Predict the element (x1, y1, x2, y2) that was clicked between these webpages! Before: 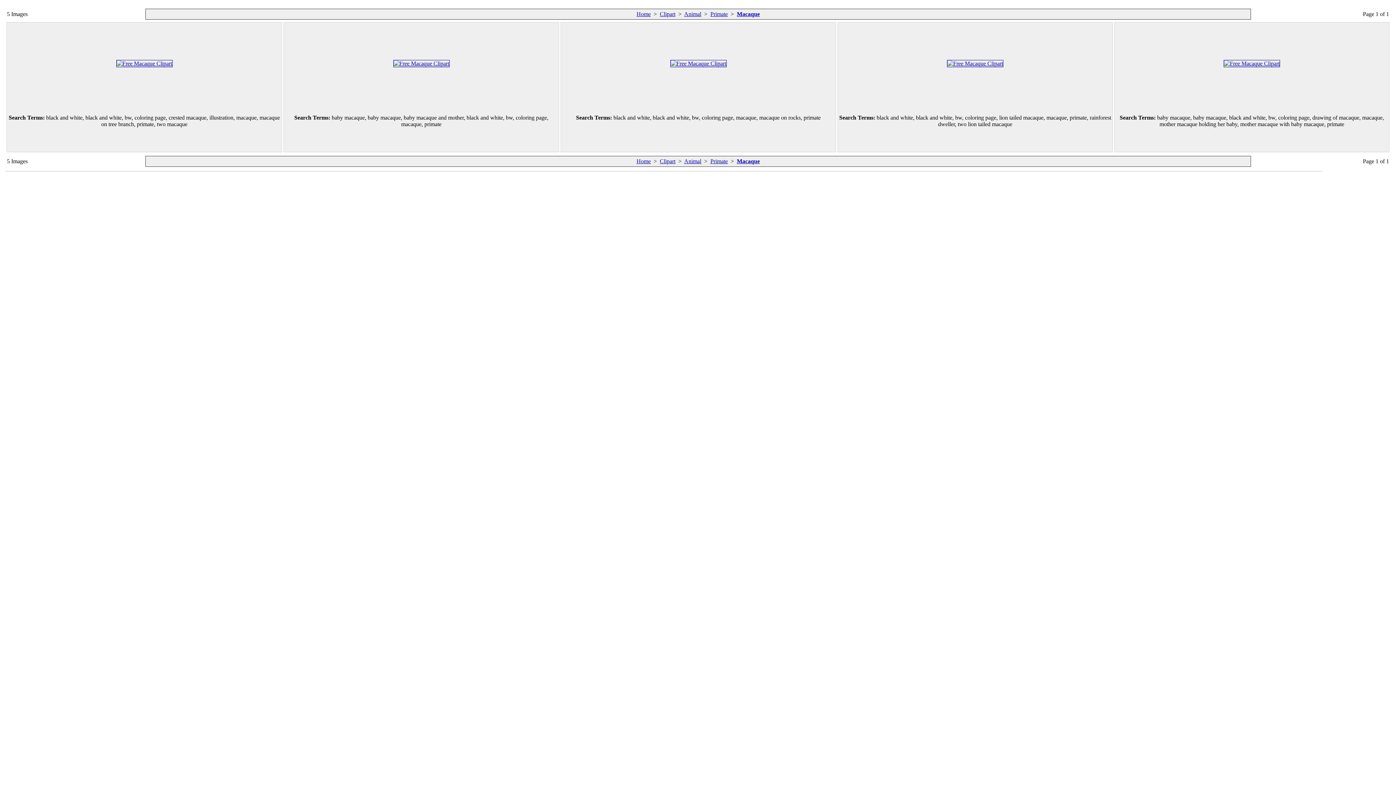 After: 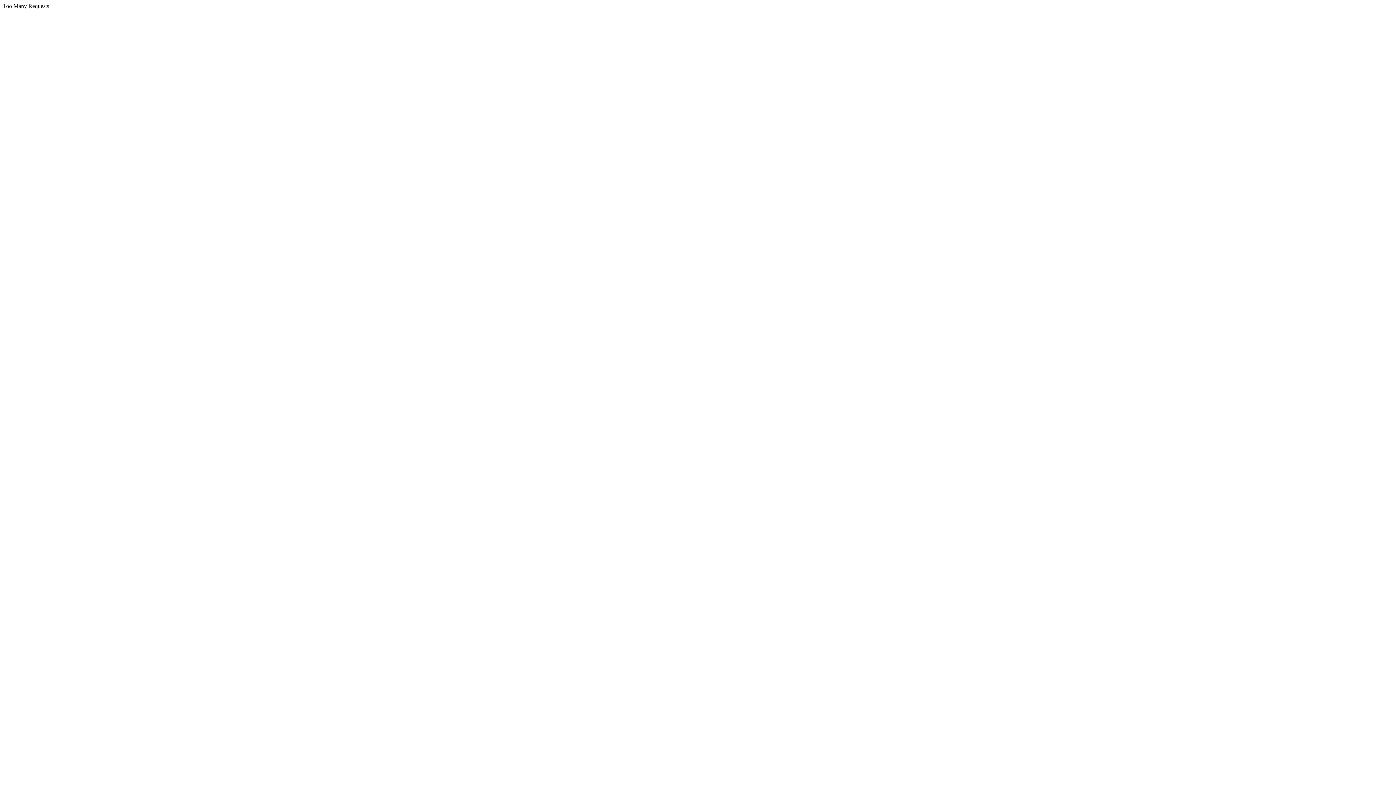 Action: label: Primate bbox: (710, 10, 728, 17)